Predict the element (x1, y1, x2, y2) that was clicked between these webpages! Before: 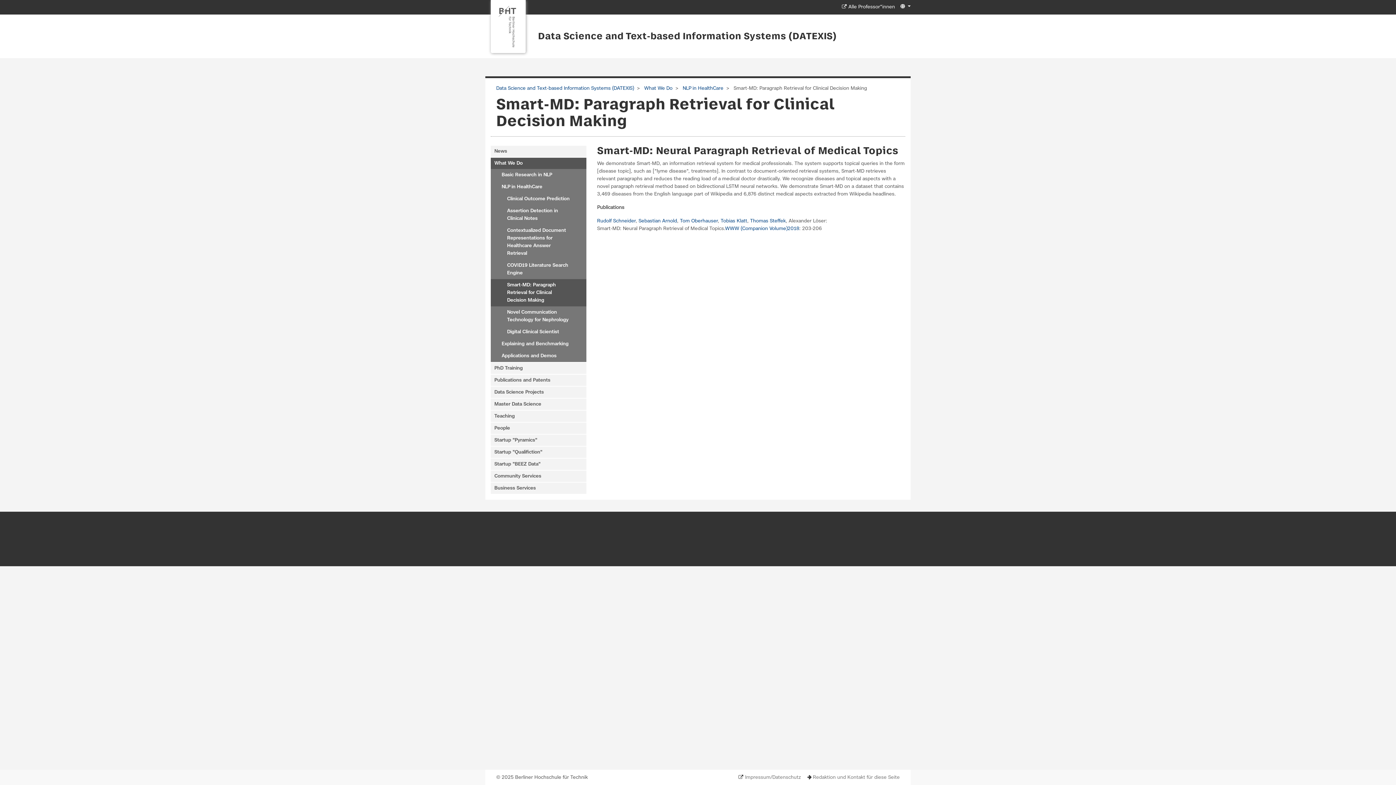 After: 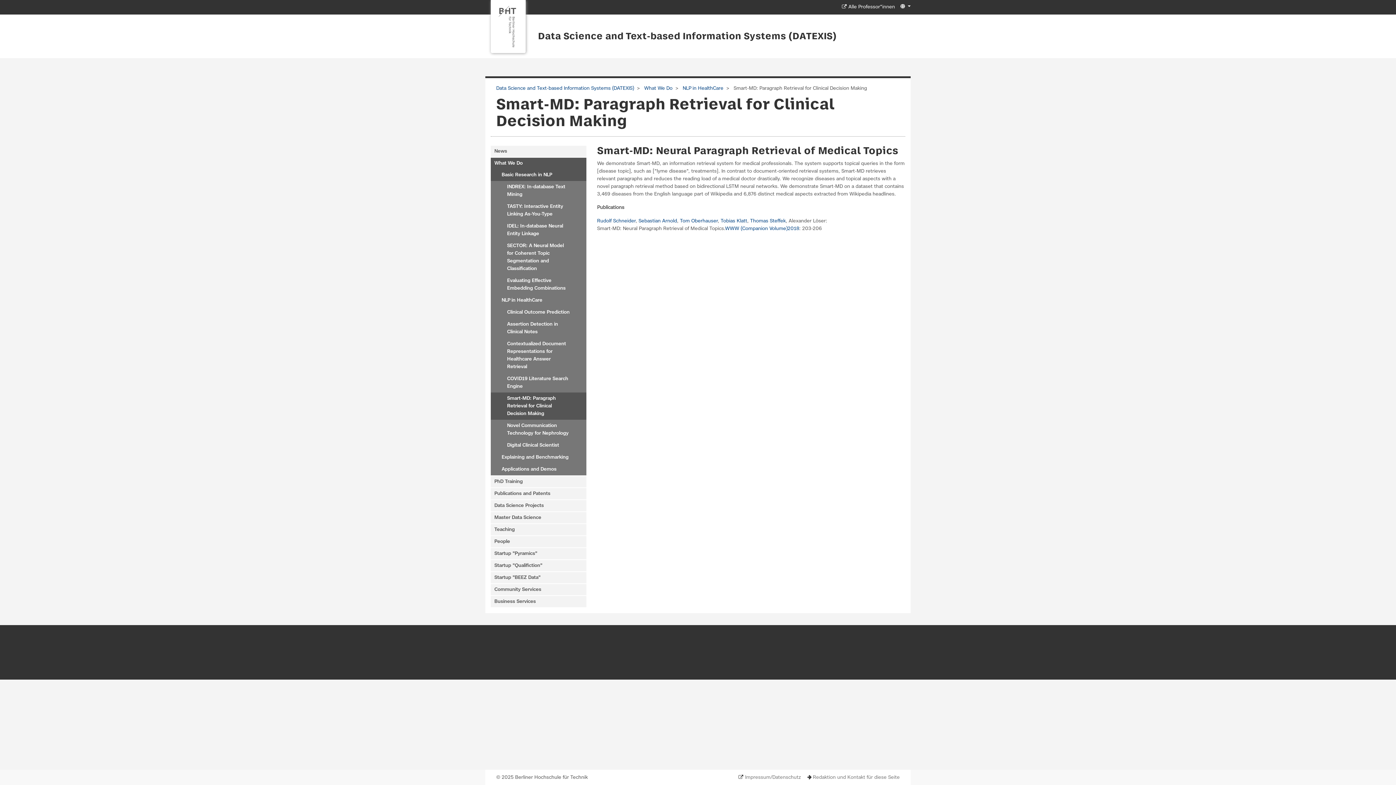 Action: bbox: (490, 169, 586, 181) label: Basic Research in NLP